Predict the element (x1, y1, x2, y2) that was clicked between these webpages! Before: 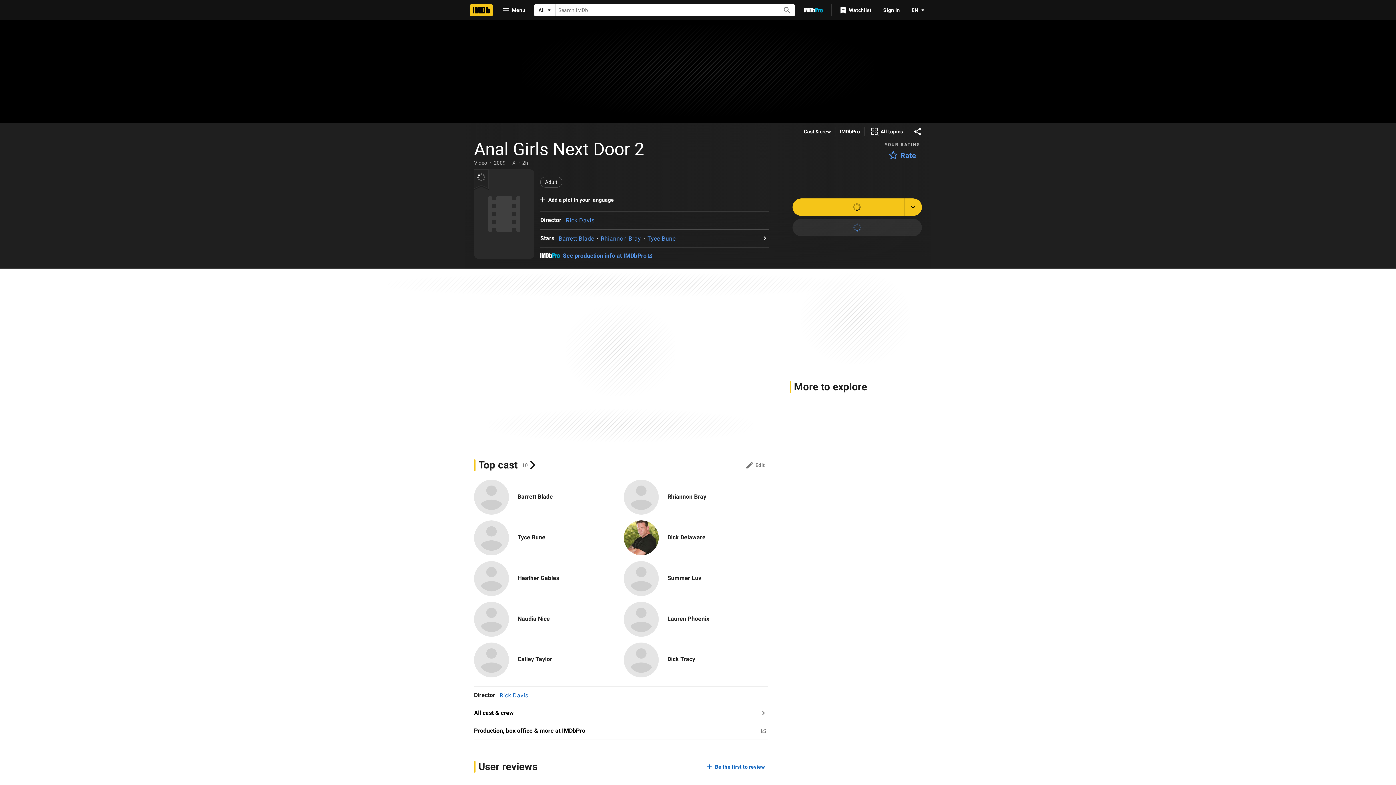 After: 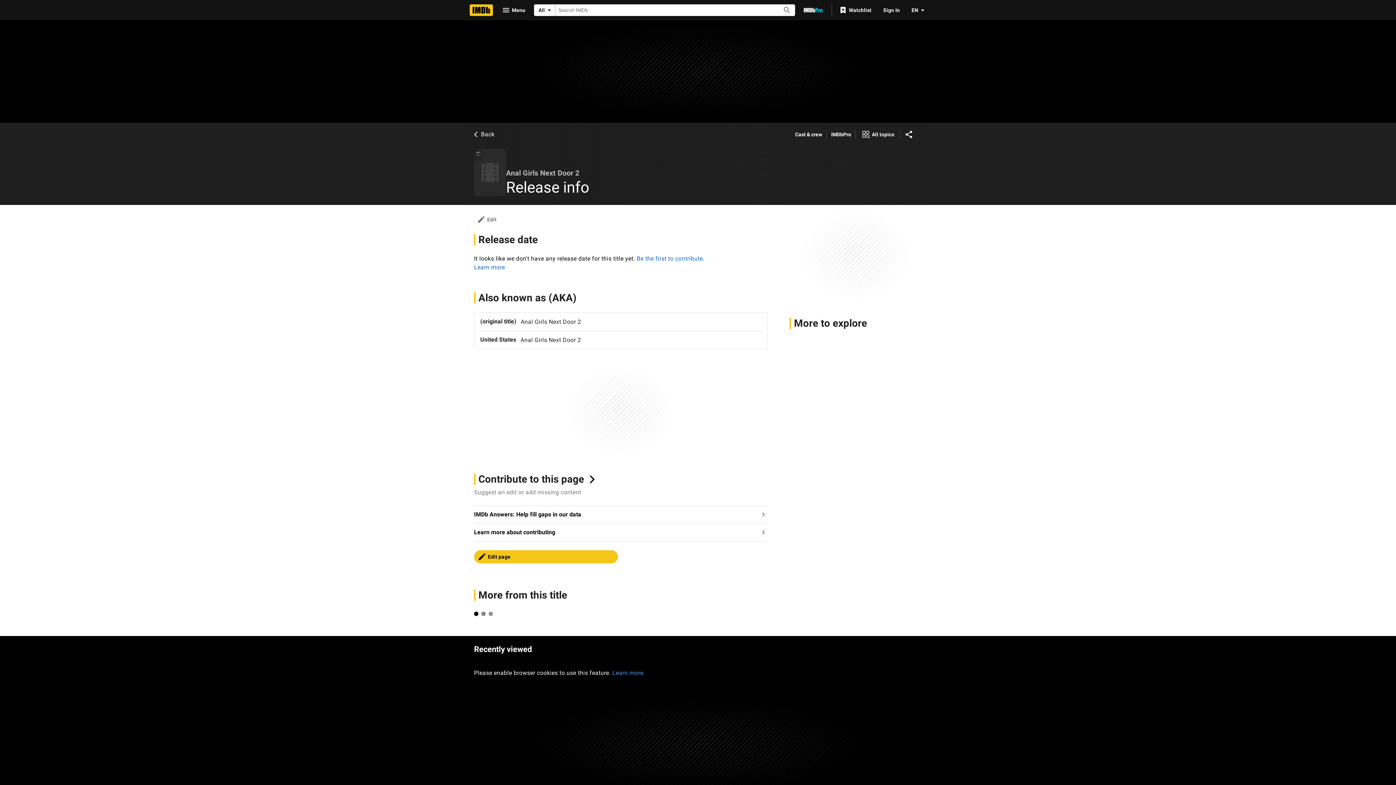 Action: label: 2009 bbox: (493, 159, 505, 166)